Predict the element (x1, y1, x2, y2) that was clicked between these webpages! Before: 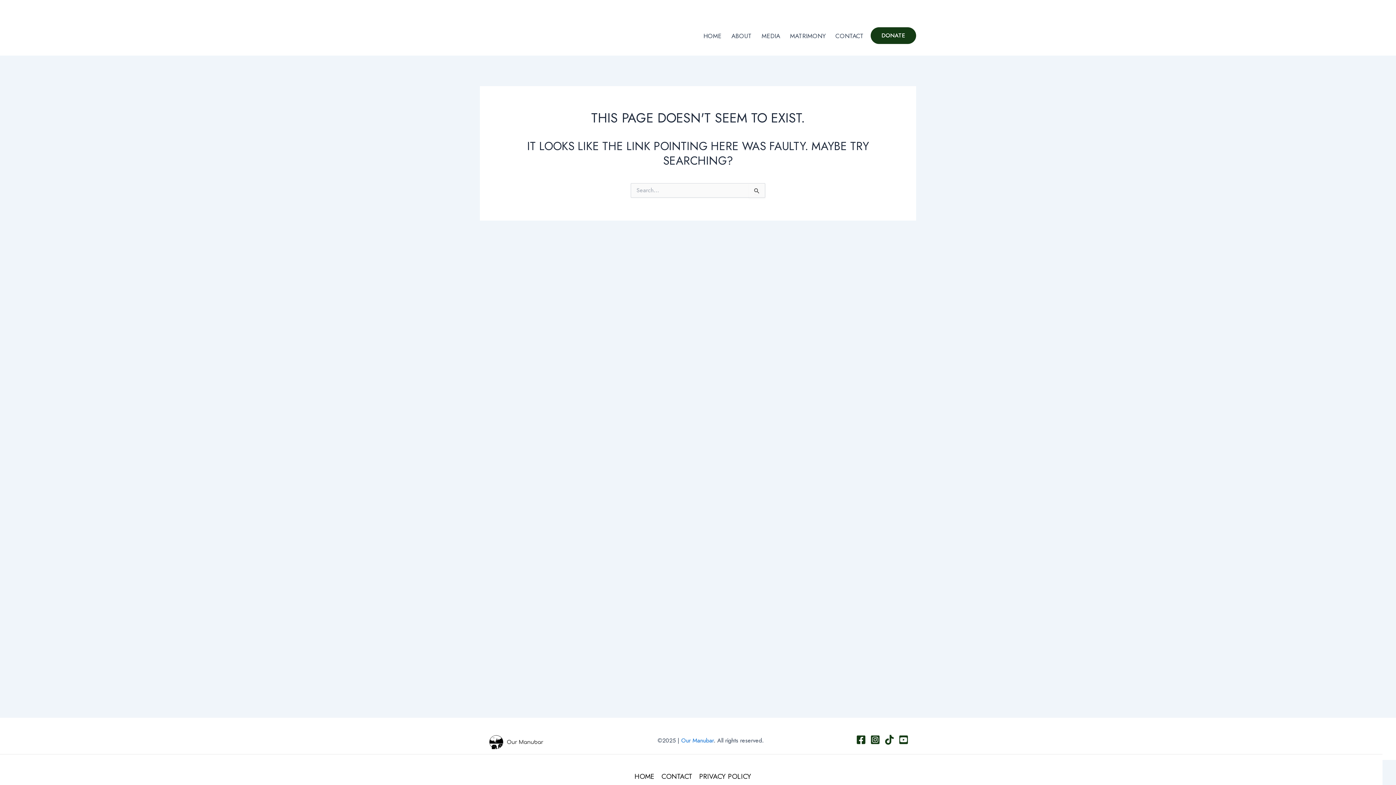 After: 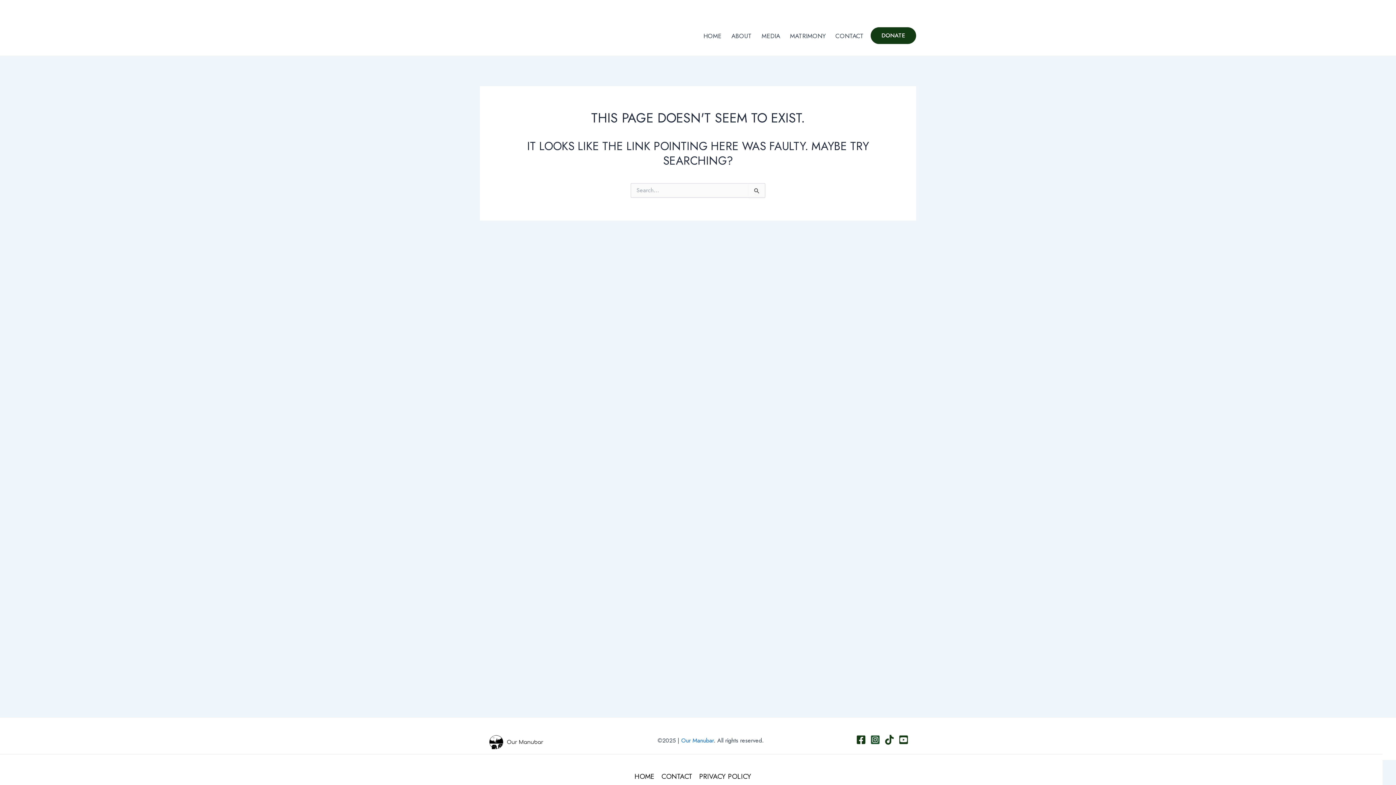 Action: label: Instagram bbox: (870, 735, 880, 744)